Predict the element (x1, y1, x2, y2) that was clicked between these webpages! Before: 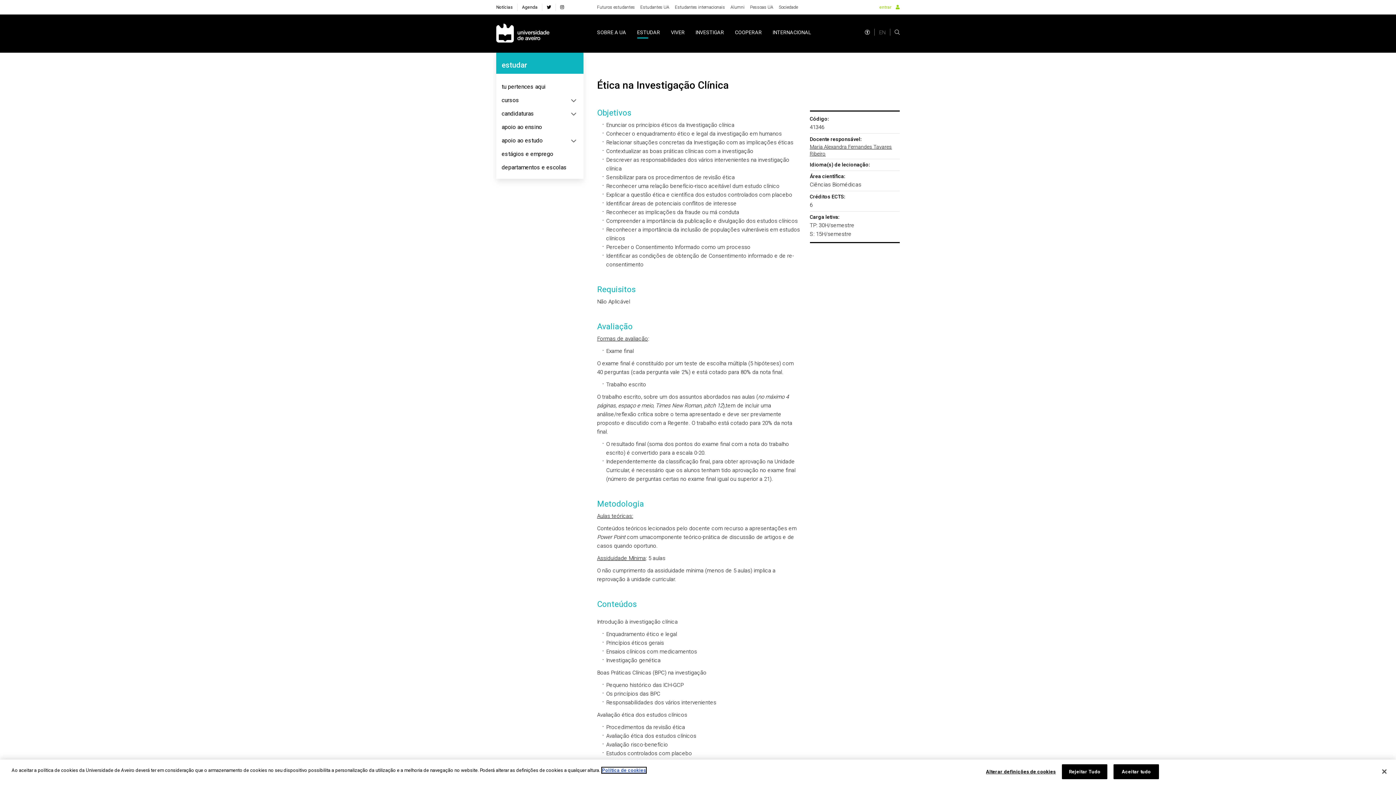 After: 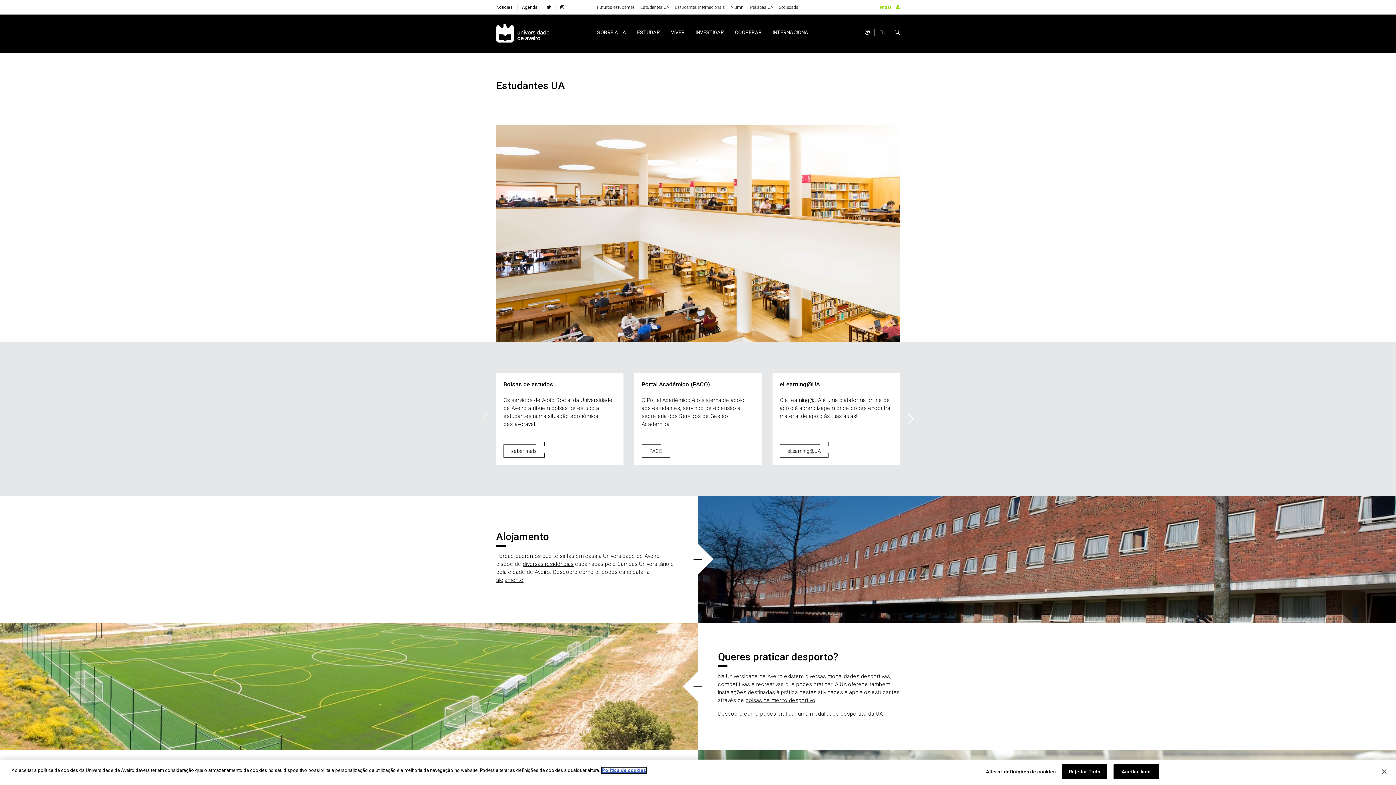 Action: bbox: (640, 3, 669, 10) label: Estudantes UA